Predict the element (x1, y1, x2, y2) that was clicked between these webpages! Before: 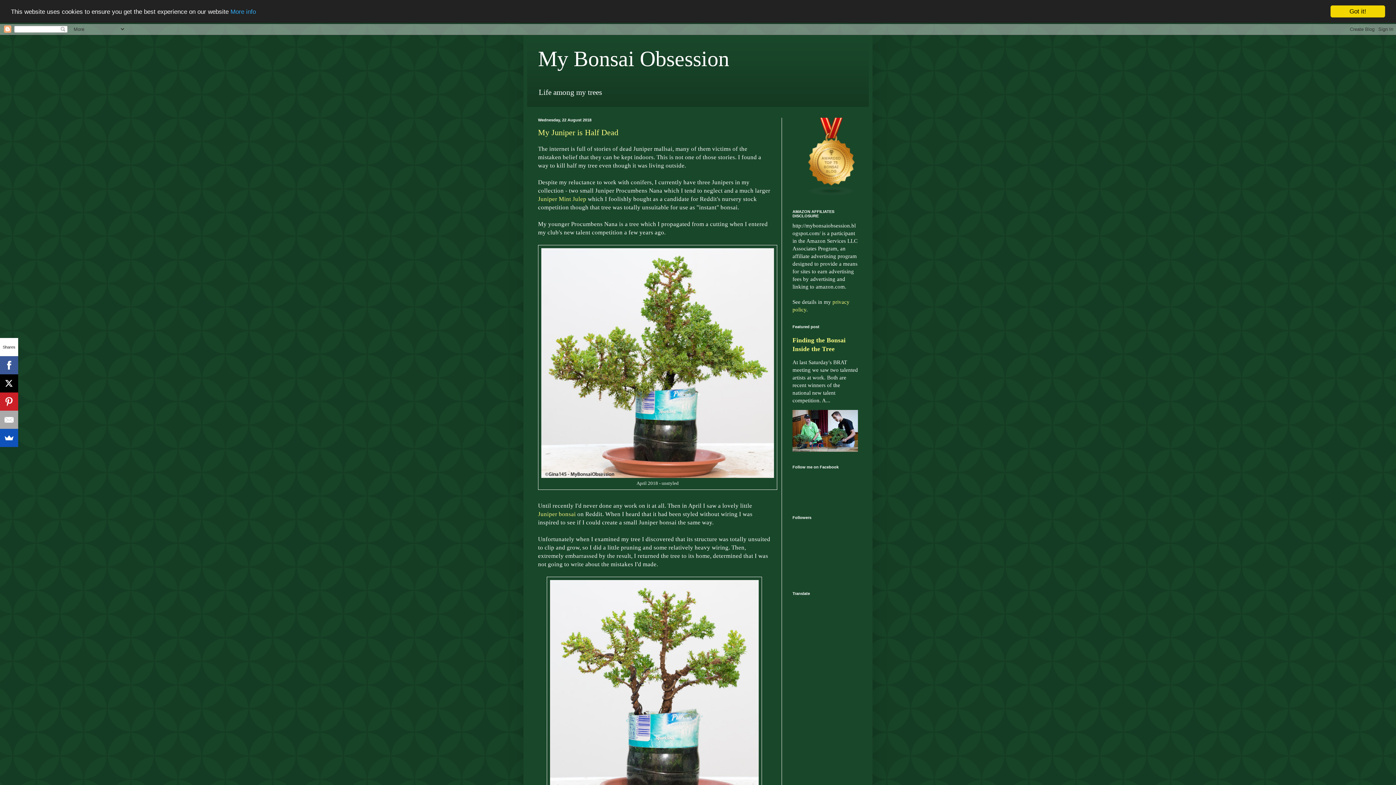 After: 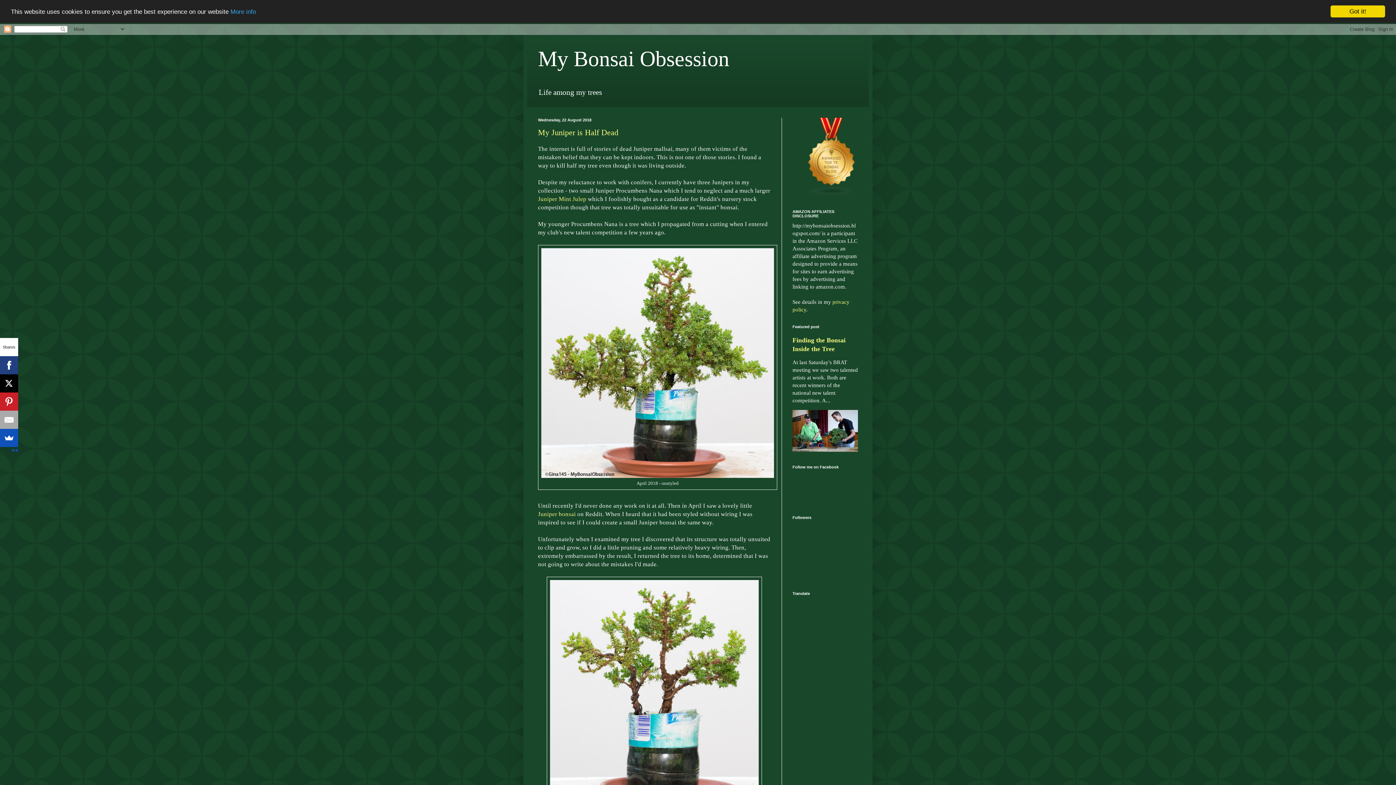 Action: bbox: (0, 356, 18, 374)